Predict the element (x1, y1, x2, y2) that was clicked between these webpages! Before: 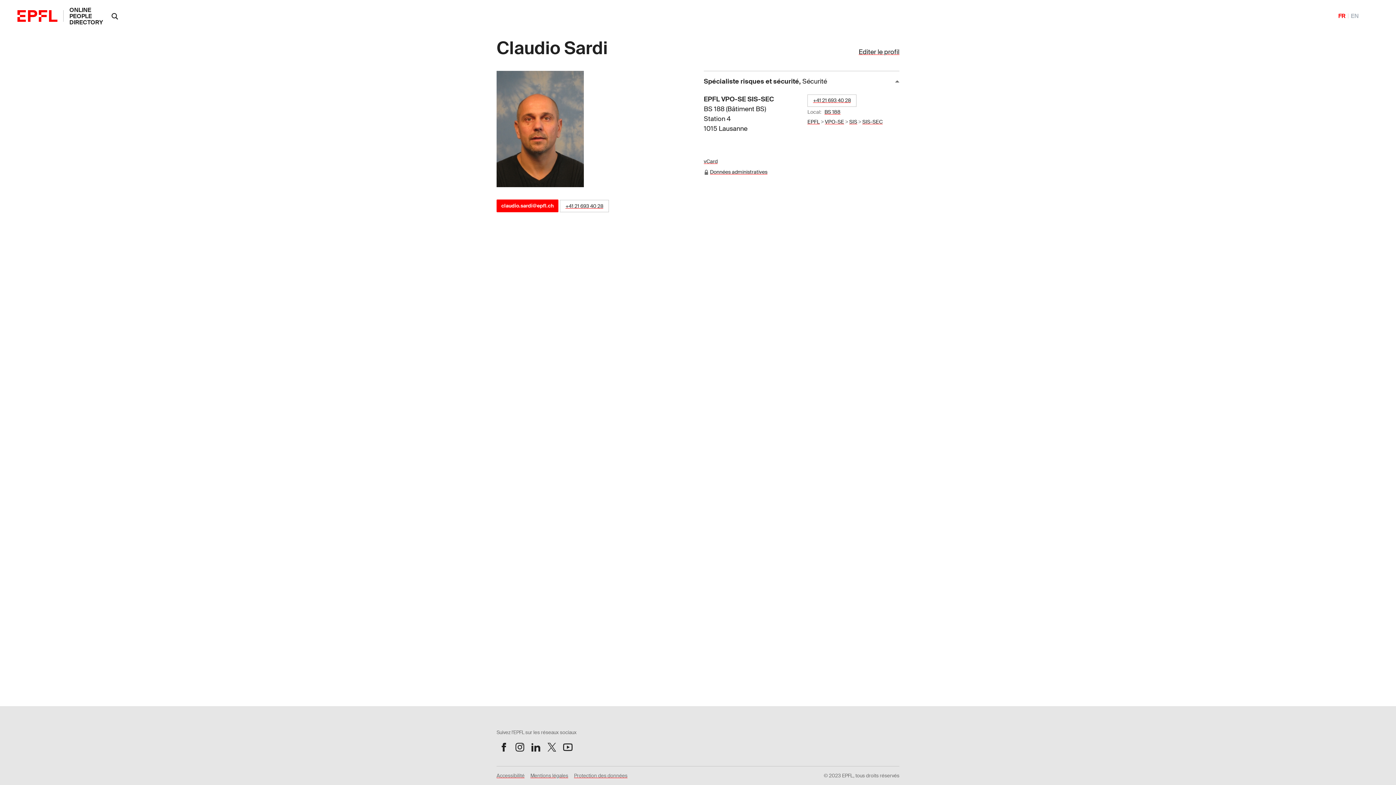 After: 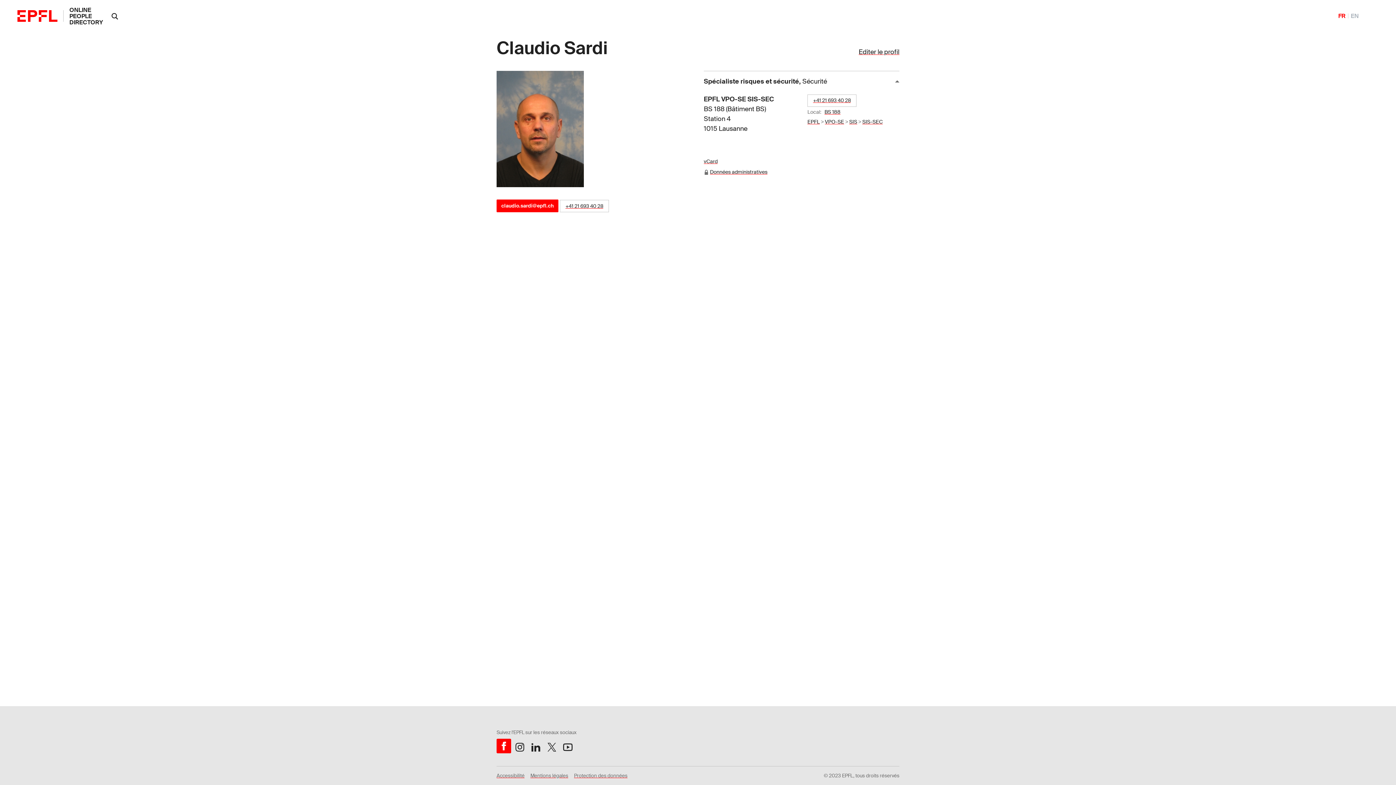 Action: label: Suivez l'EPFL sur Facebook bbox: (496, 740, 511, 754)